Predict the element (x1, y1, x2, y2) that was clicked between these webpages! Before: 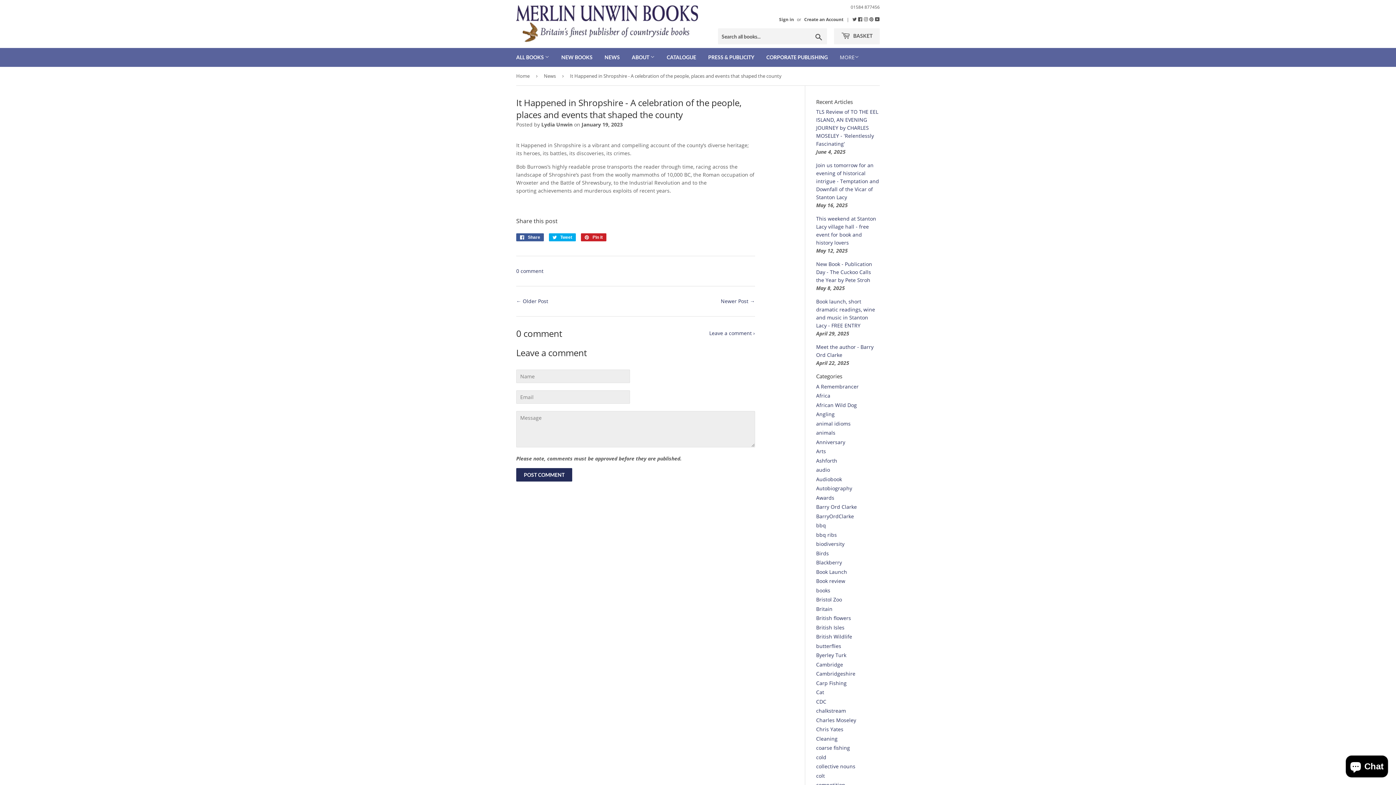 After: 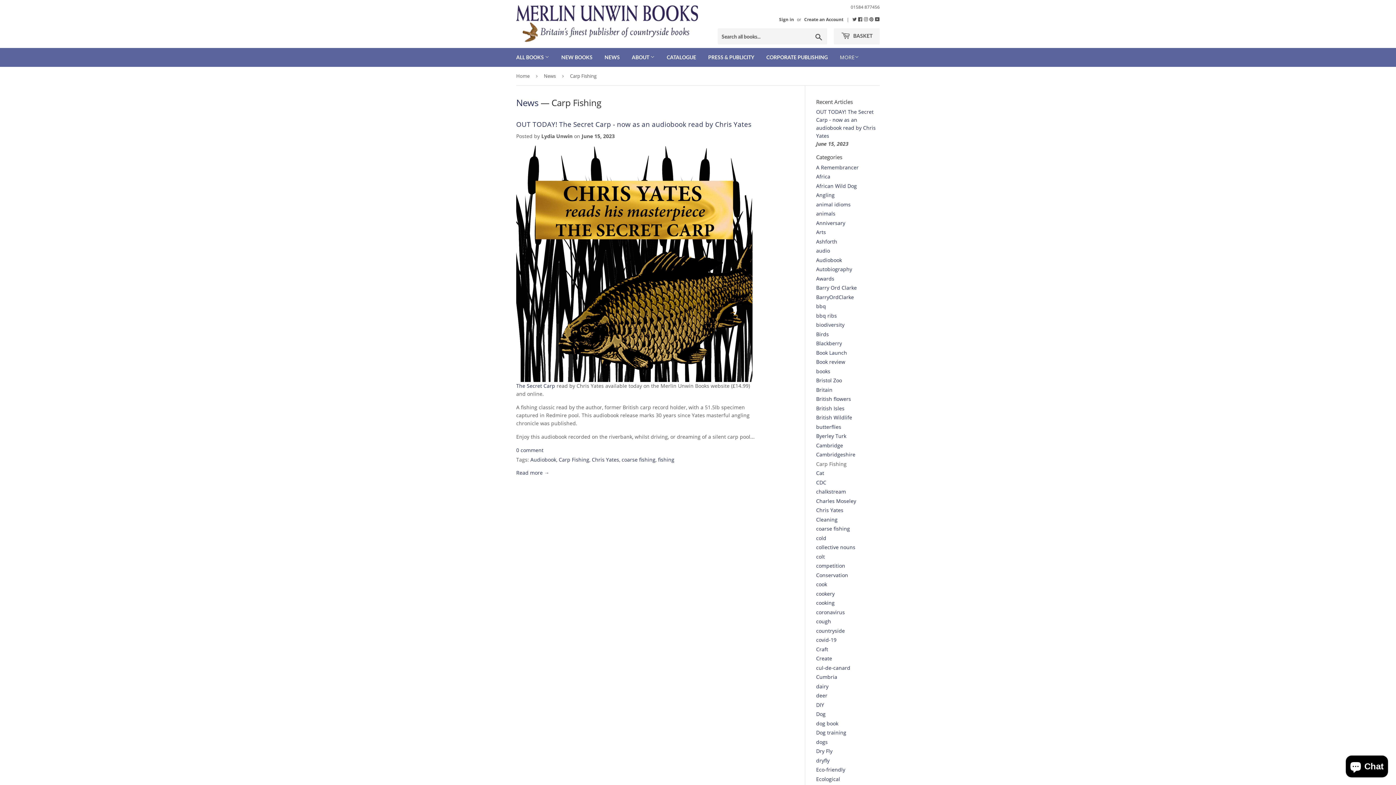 Action: bbox: (816, 679, 846, 686) label: Carp Fishing